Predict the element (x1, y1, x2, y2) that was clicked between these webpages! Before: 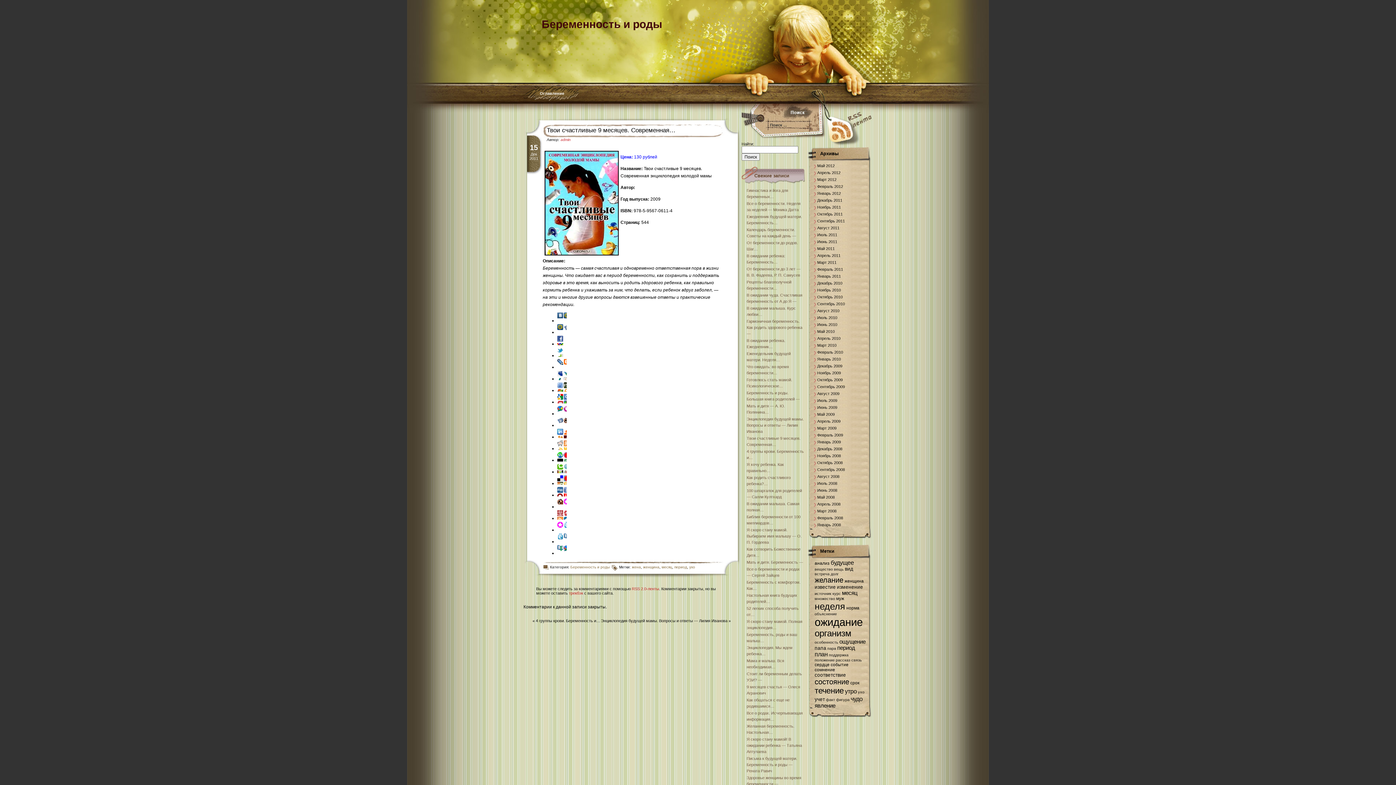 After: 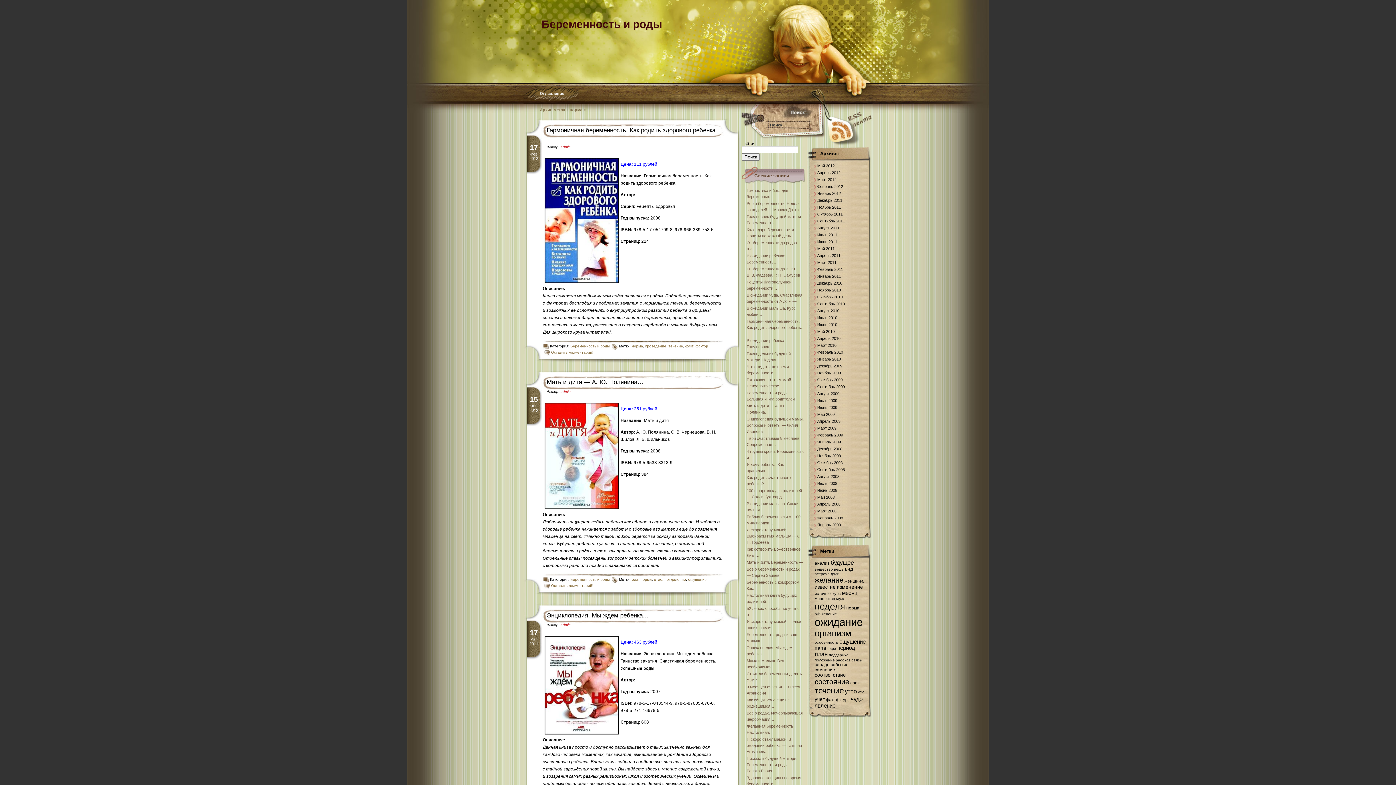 Action: label: норма (7 элементов) bbox: (846, 605, 859, 610)